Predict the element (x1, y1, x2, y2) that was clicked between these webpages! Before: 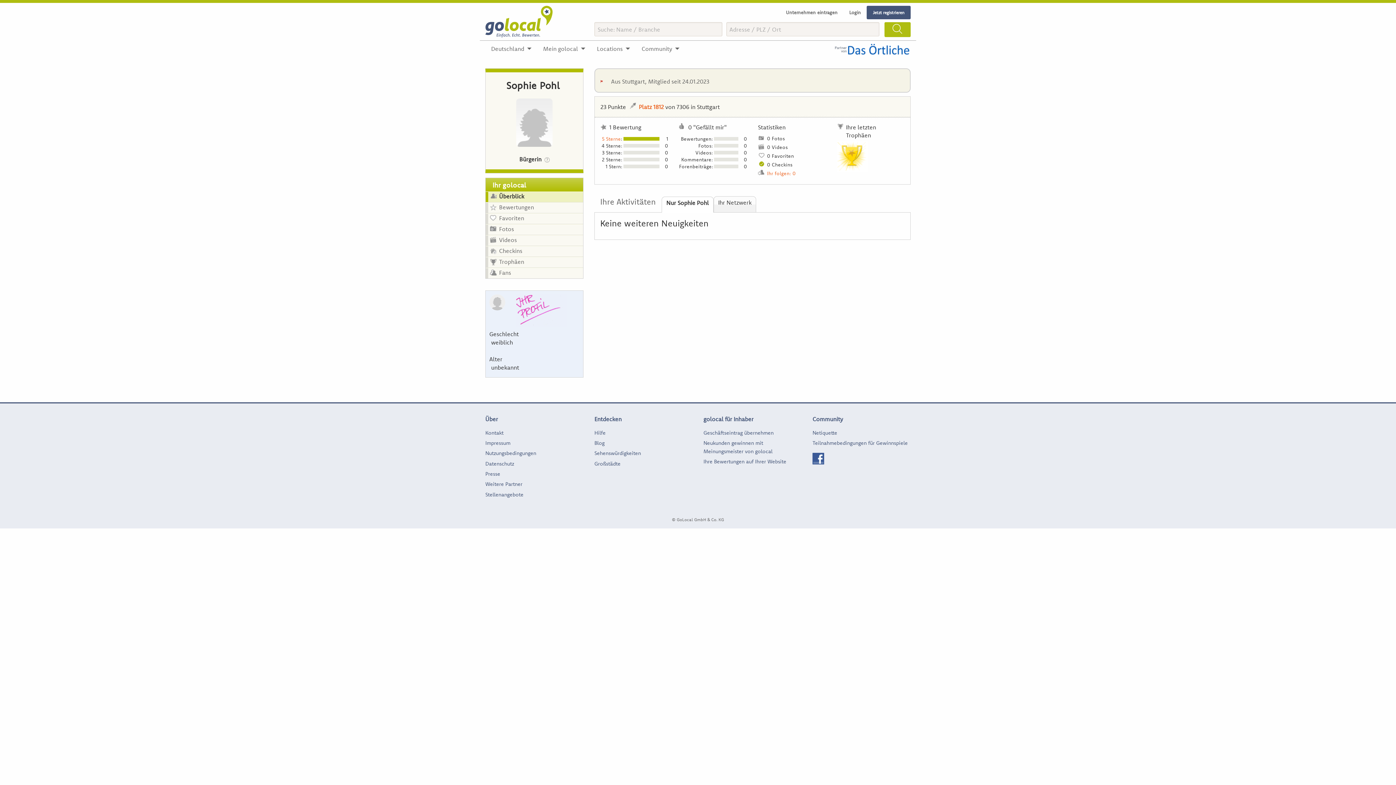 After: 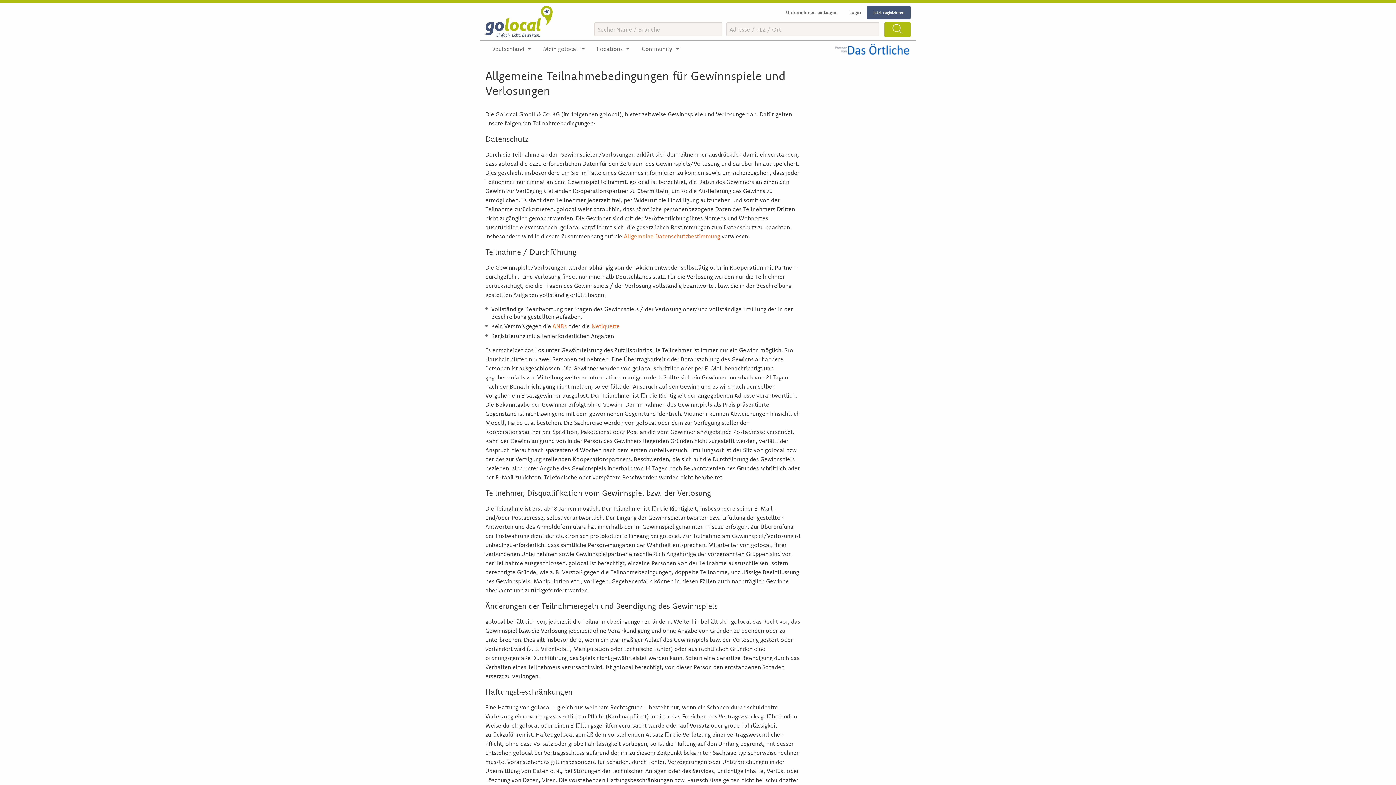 Action: bbox: (812, 440, 908, 446) label: Teilnahmebedingungen für Gewinnspiele